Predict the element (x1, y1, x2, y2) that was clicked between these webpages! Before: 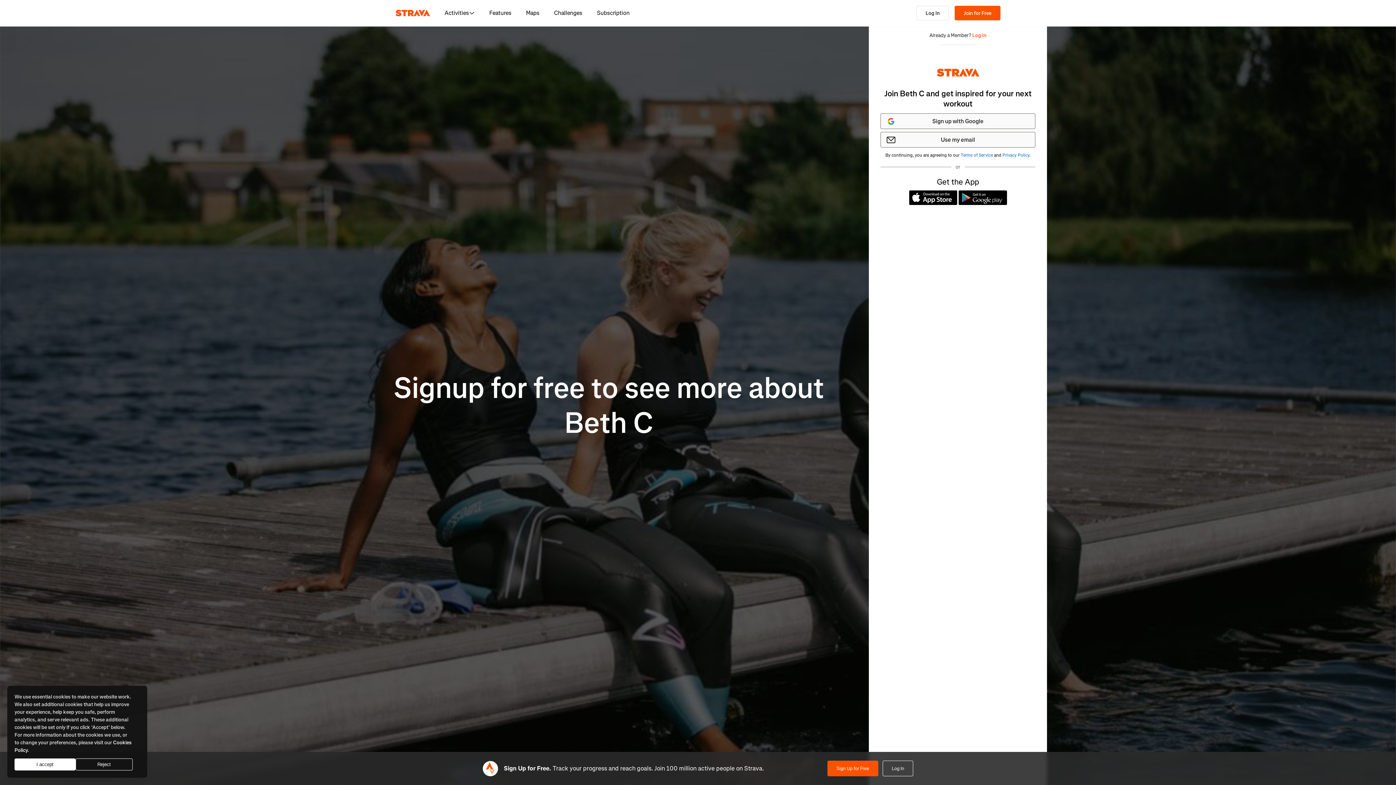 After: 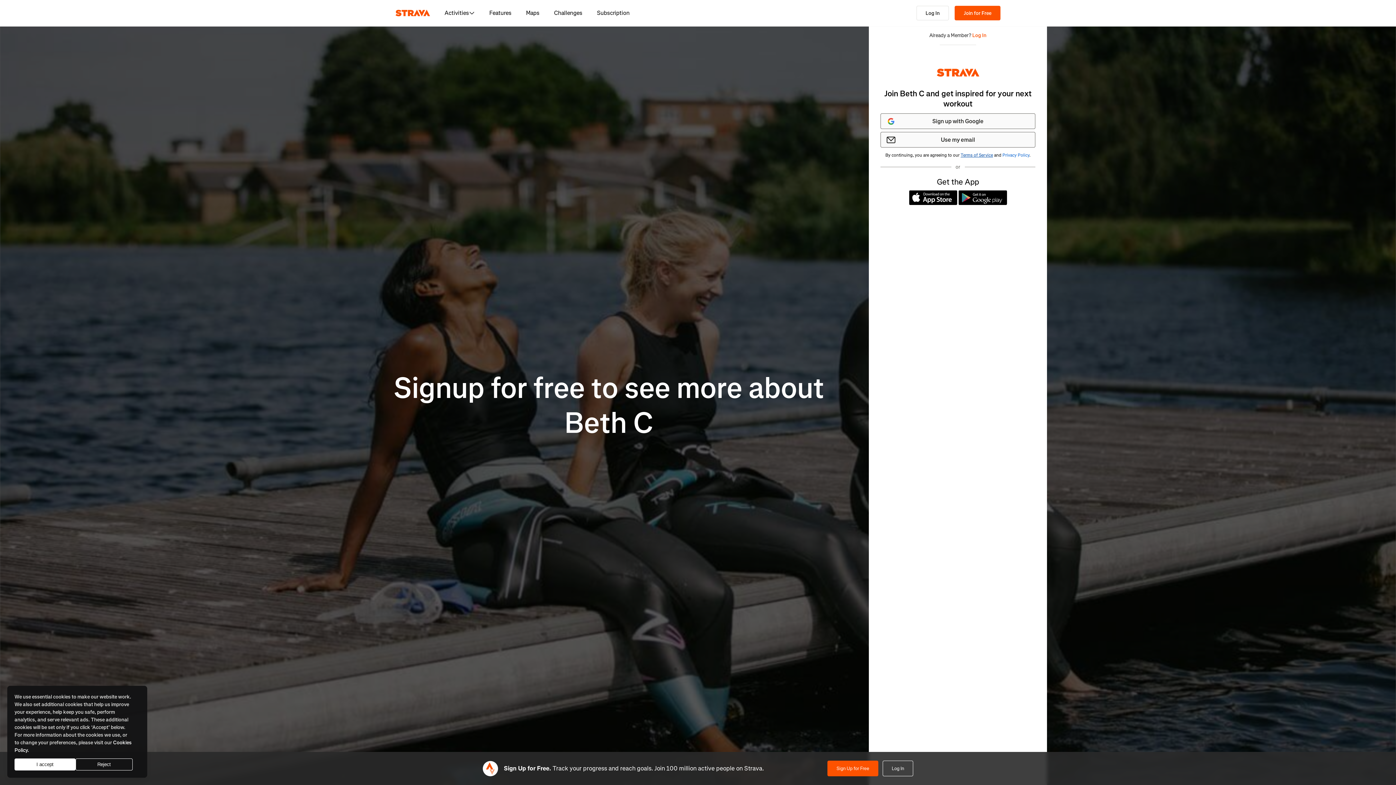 Action: label: Terms of Service bbox: (960, 152, 993, 158)